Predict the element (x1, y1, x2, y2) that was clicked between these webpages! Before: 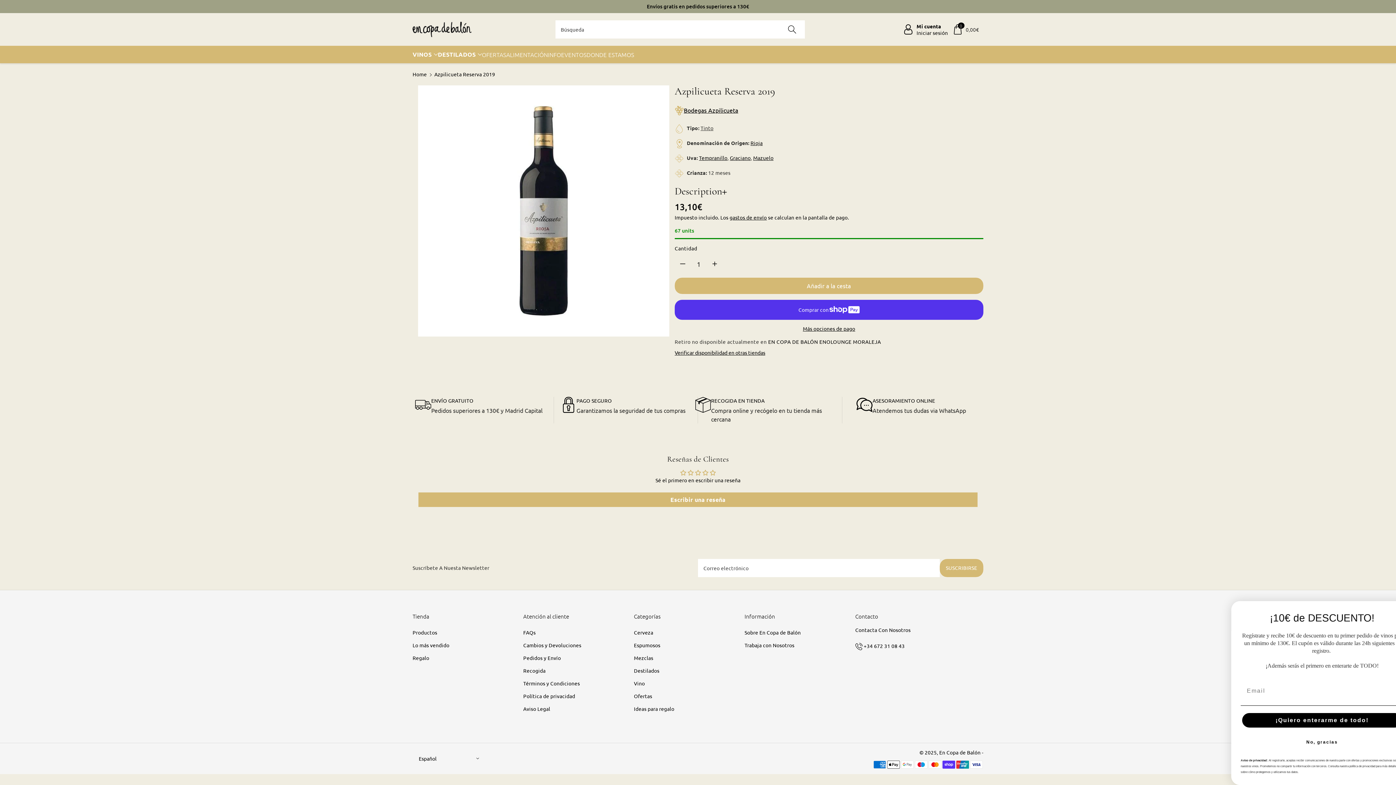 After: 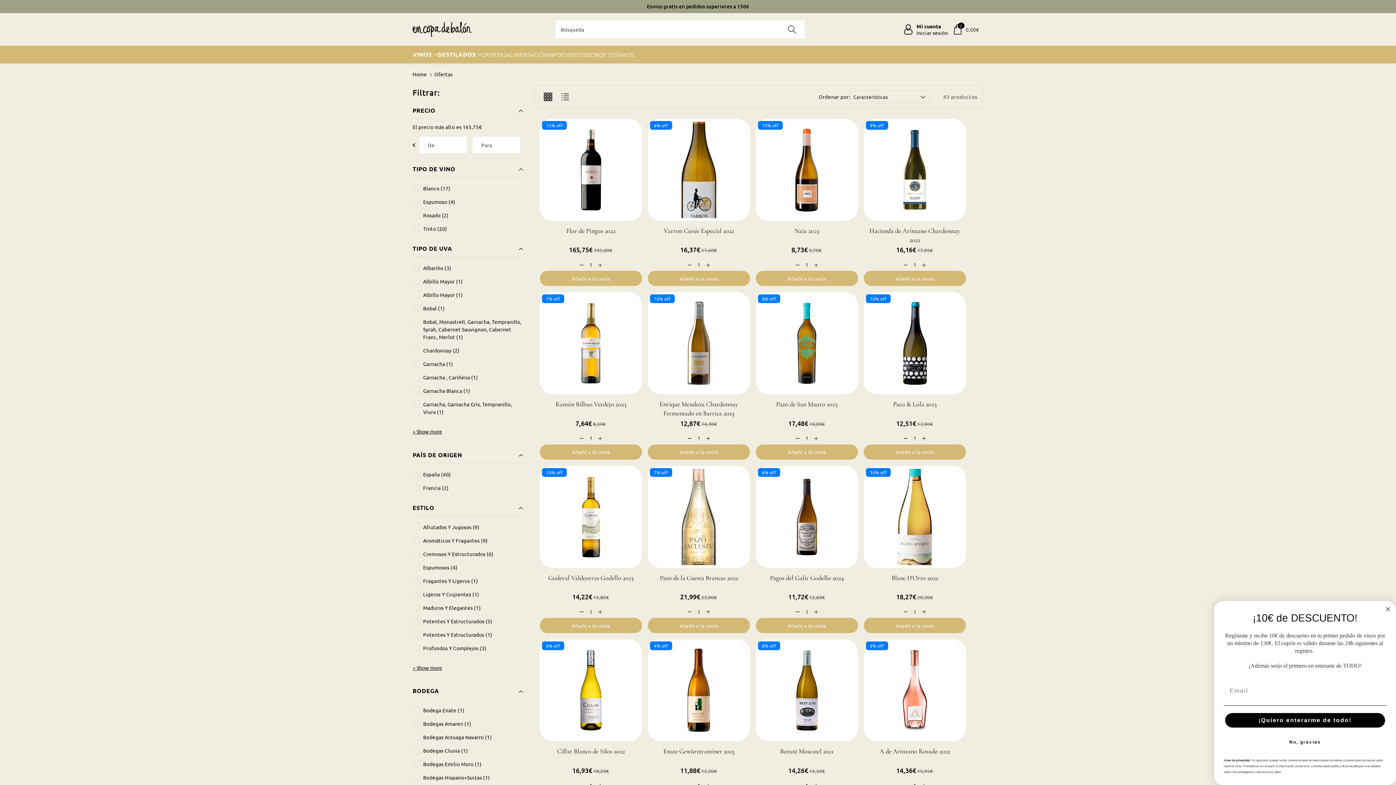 Action: label: OFERTAS bbox: (482, 50, 506, 58)